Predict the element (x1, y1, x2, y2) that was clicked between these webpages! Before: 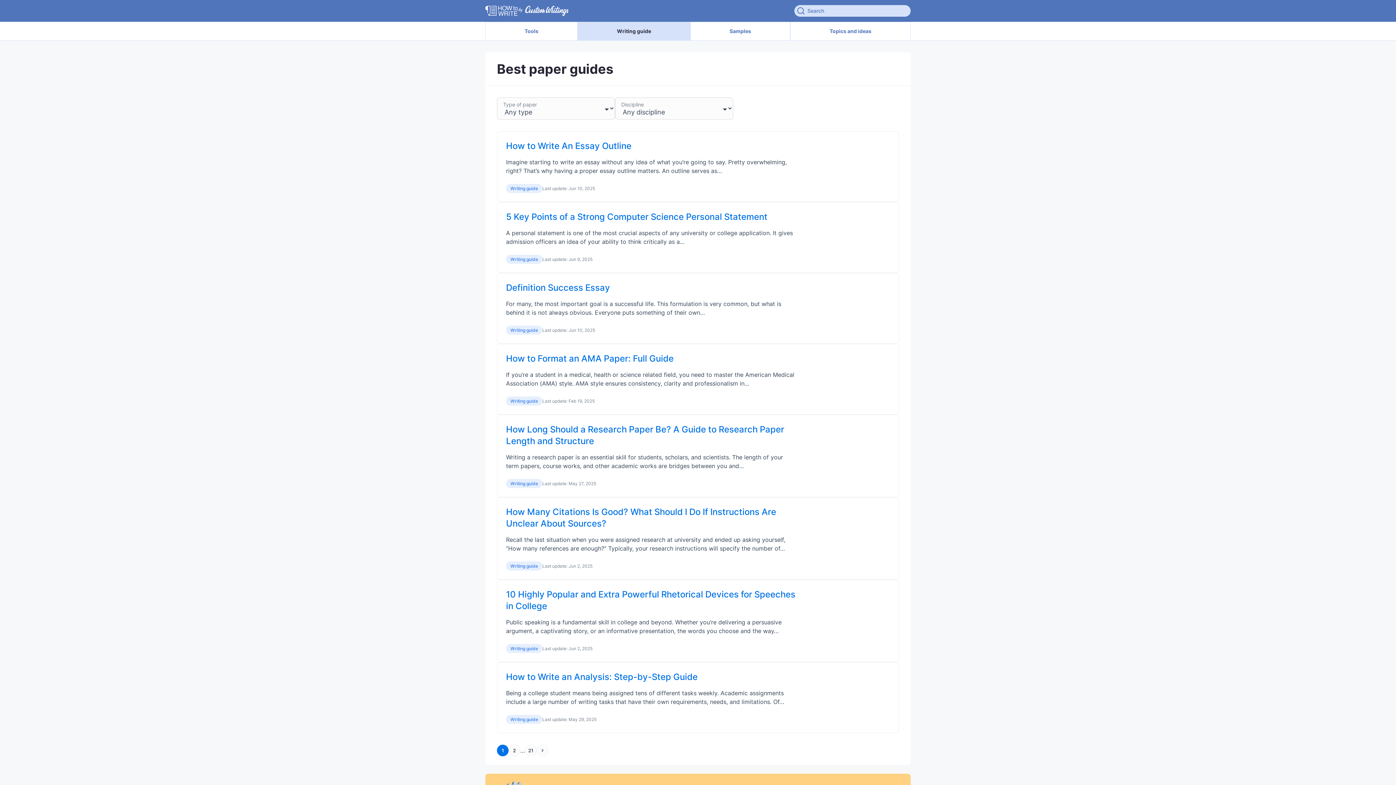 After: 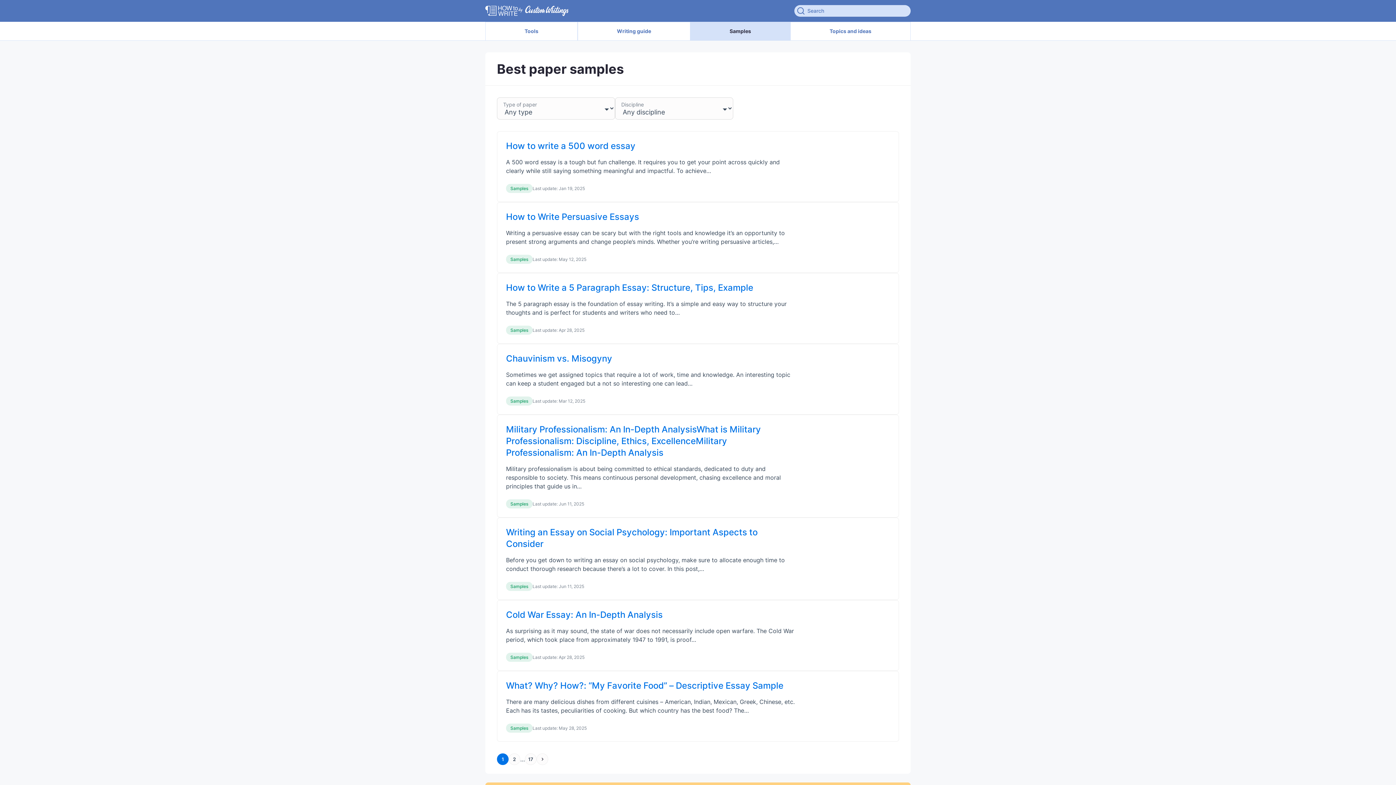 Action: bbox: (690, 22, 790, 40) label: Samples